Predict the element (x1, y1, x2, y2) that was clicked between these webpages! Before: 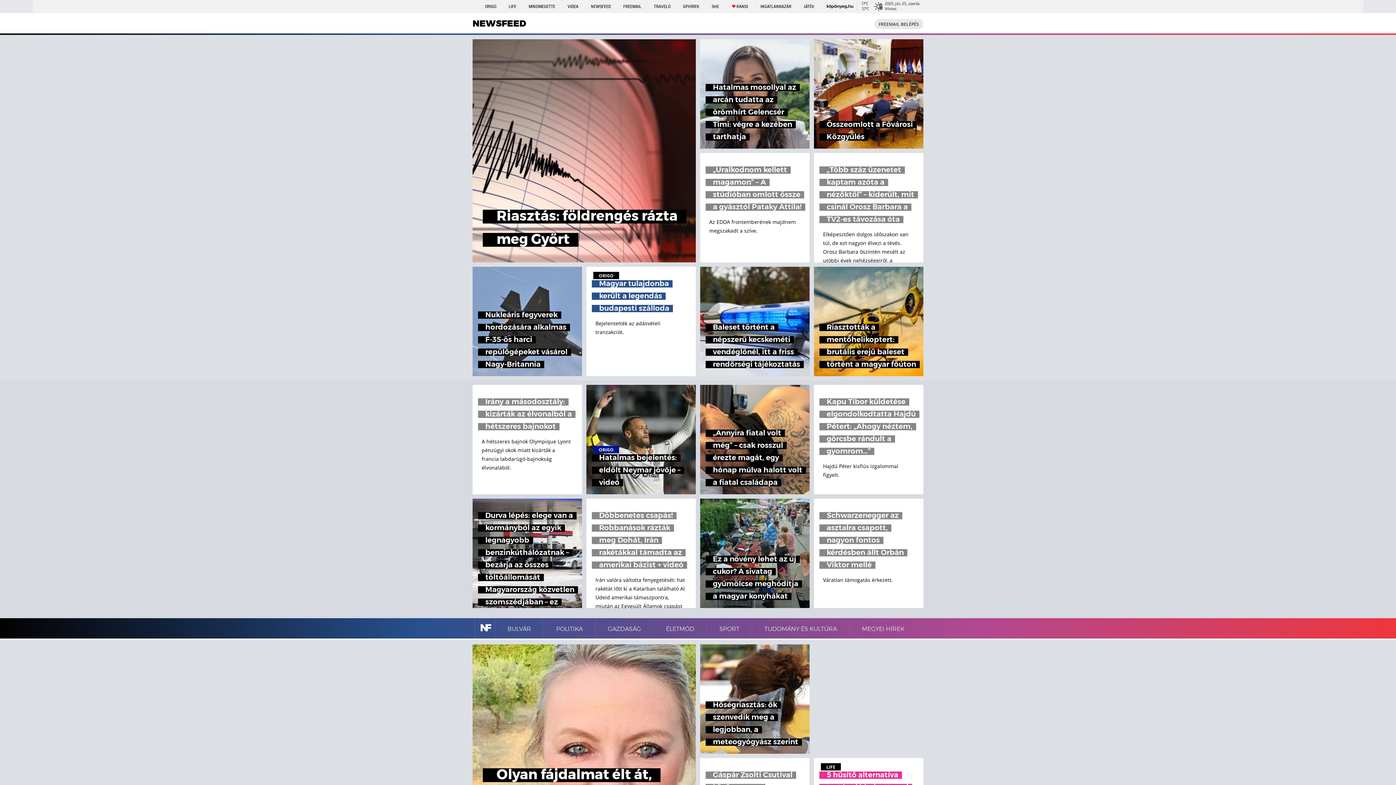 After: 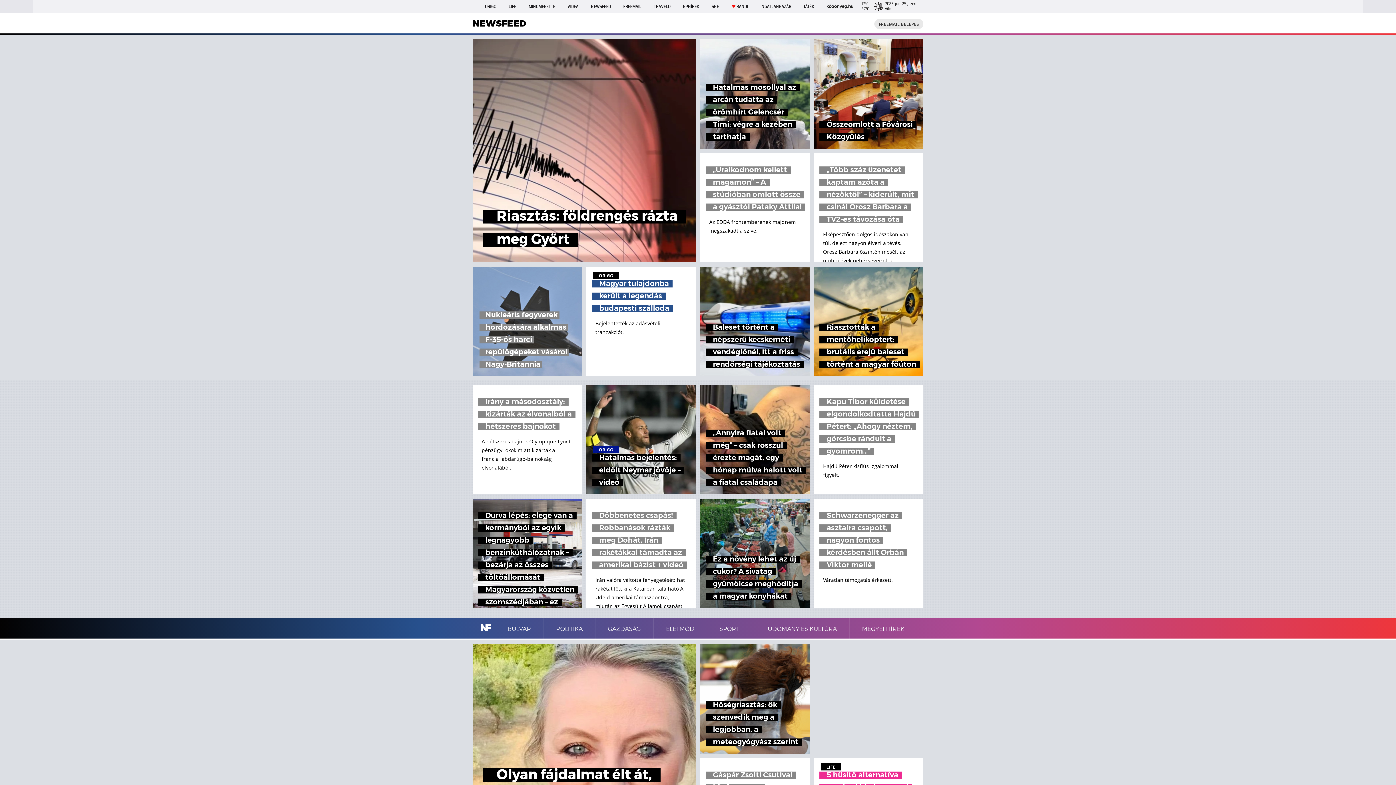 Action: label: Nukleáris fegyverek hordozására alkalmas F-35-ös harci repülőgépeket vásárol Nagy-Britannia bbox: (472, 266, 582, 376)